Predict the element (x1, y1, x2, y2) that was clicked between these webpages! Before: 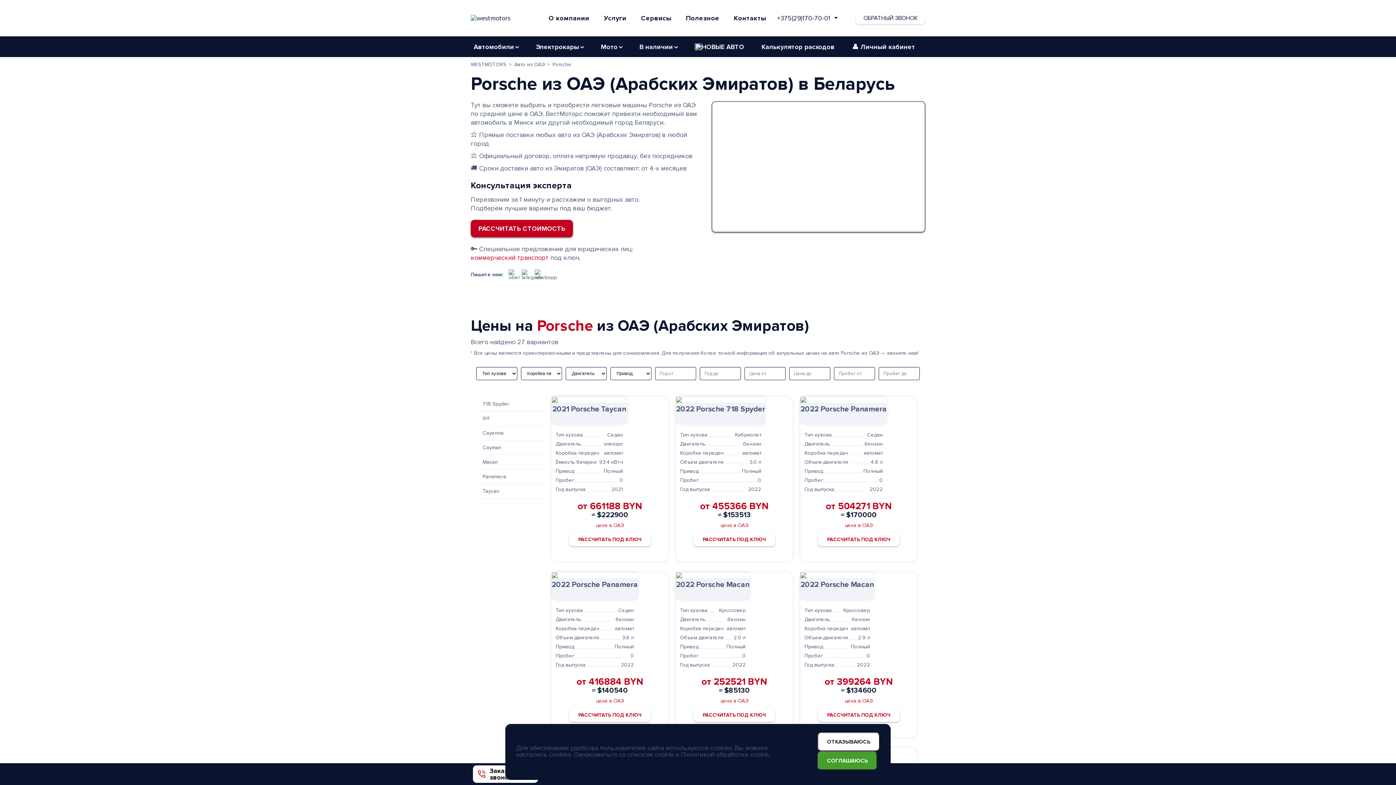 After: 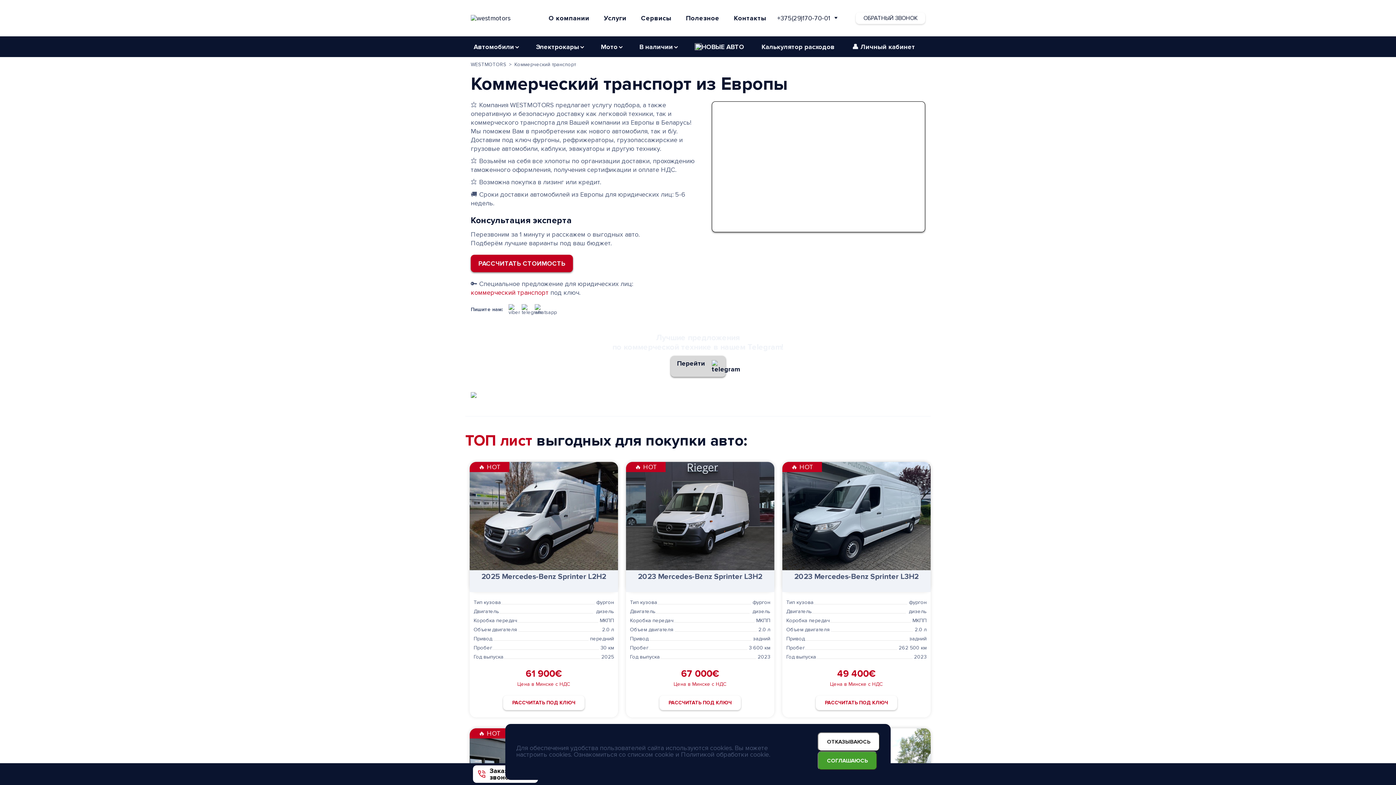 Action: label: коммерческий транспорт bbox: (470, 253, 548, 262)